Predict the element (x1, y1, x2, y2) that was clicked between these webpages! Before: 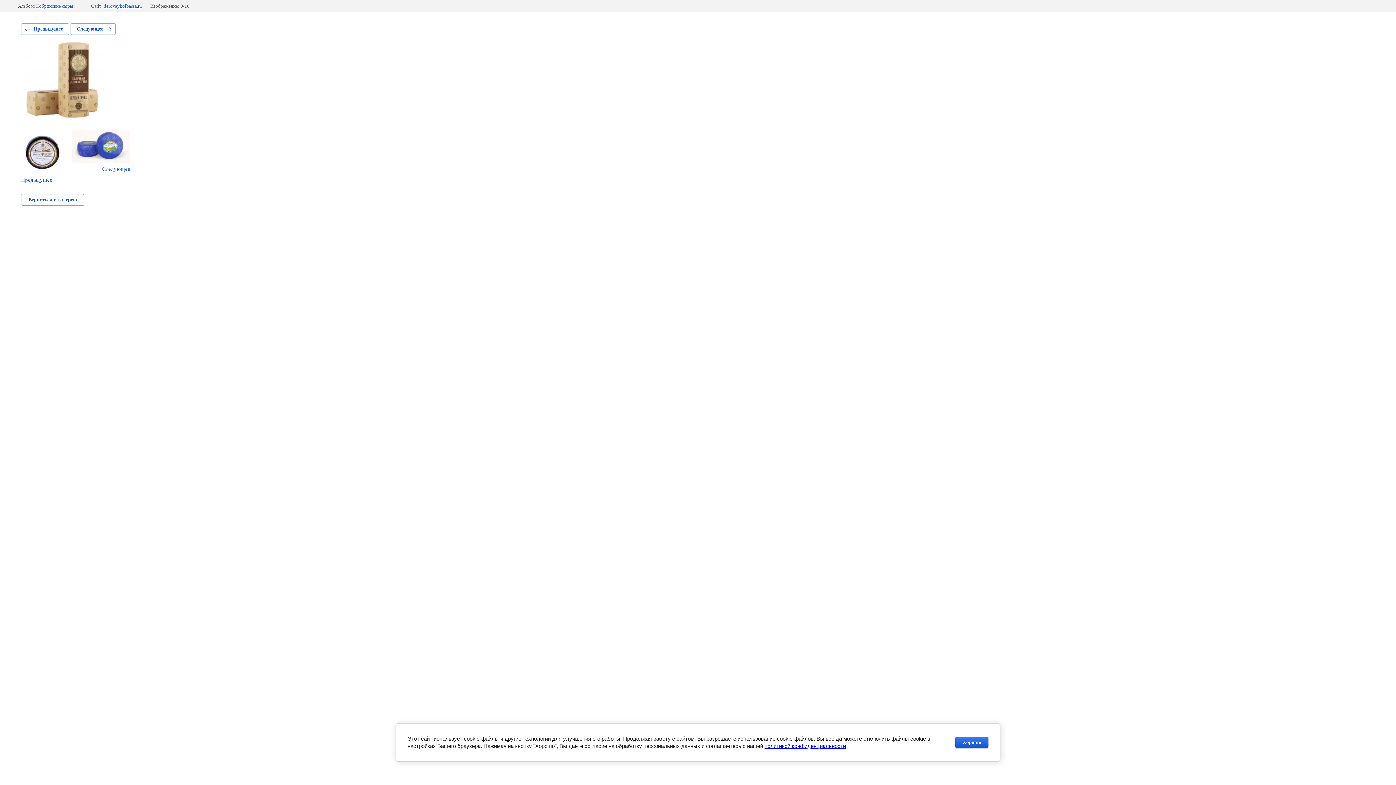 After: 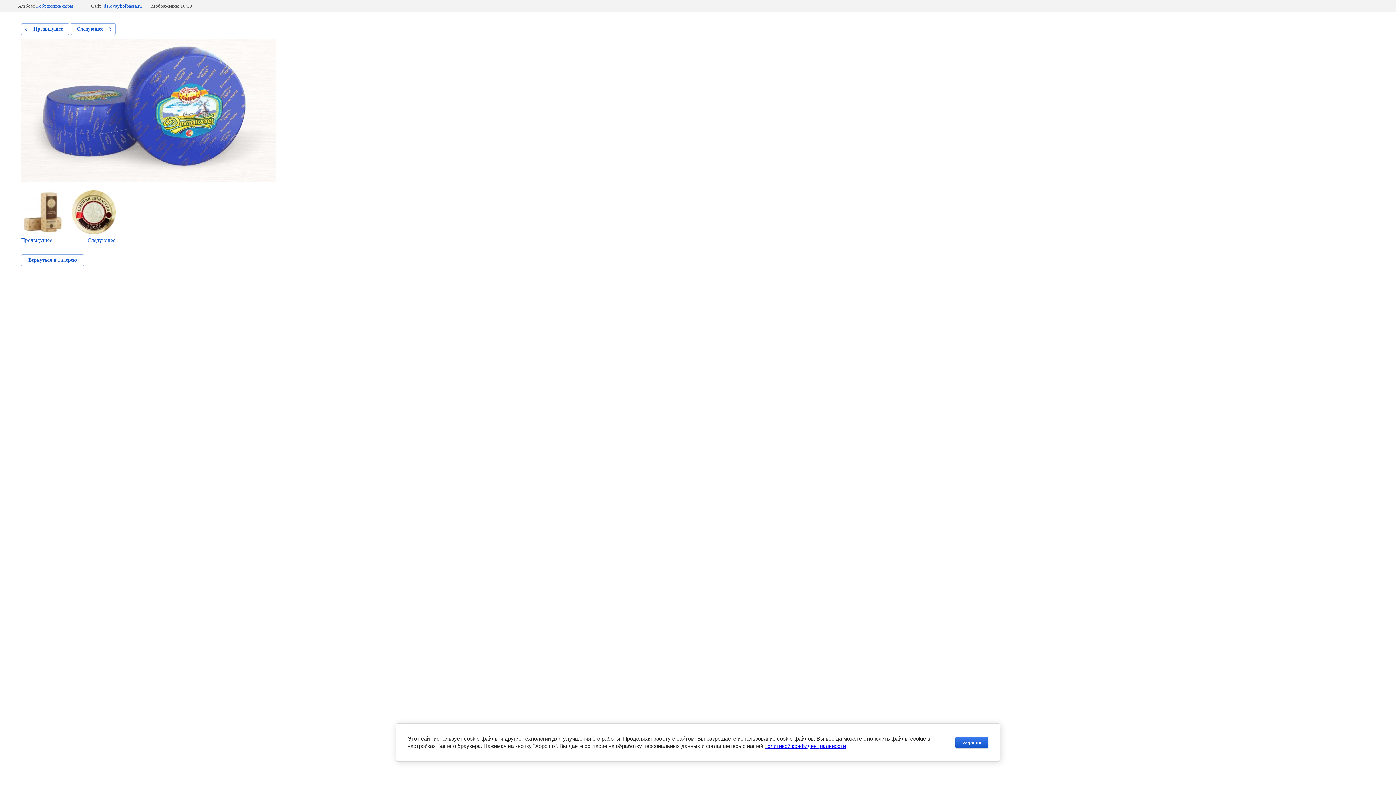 Action: label: Следующее bbox: (70, 23, 115, 34)